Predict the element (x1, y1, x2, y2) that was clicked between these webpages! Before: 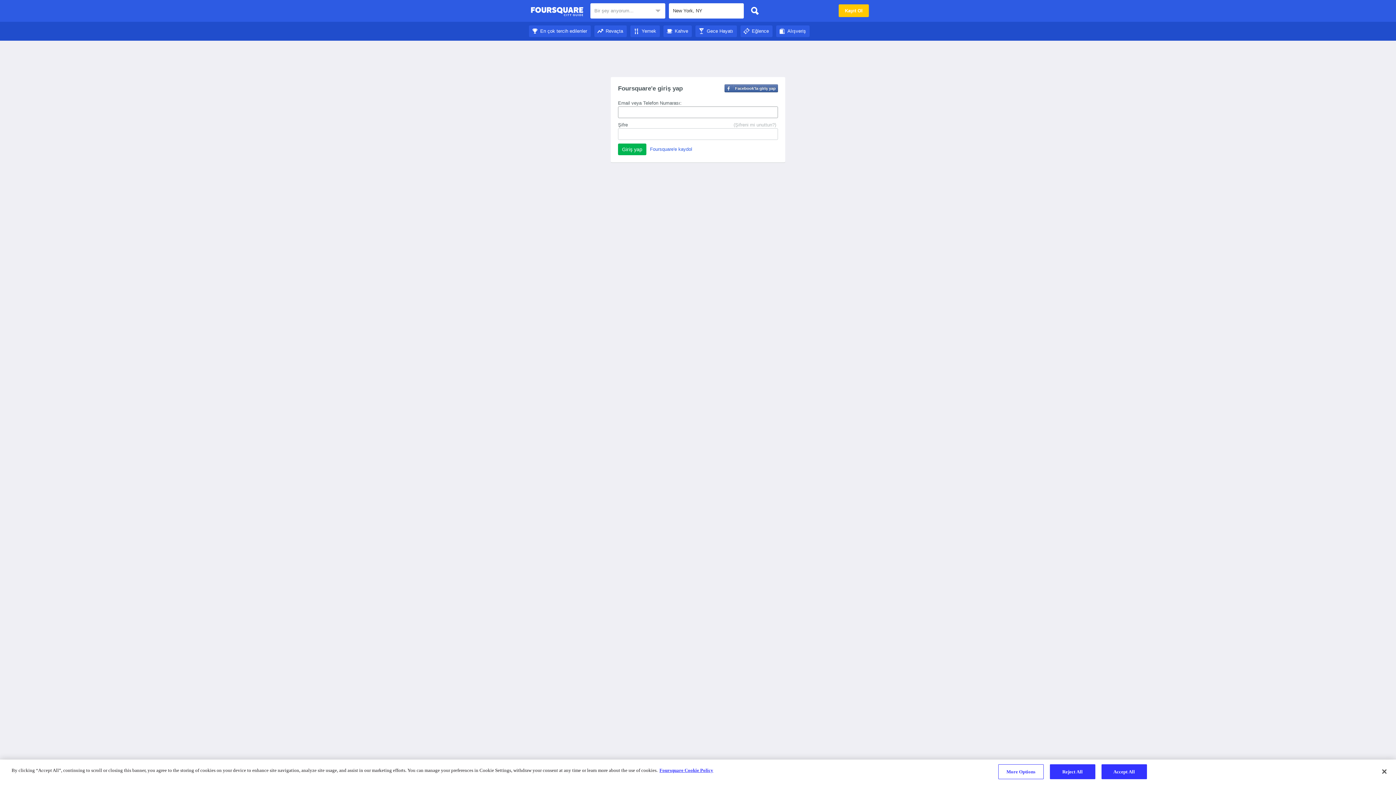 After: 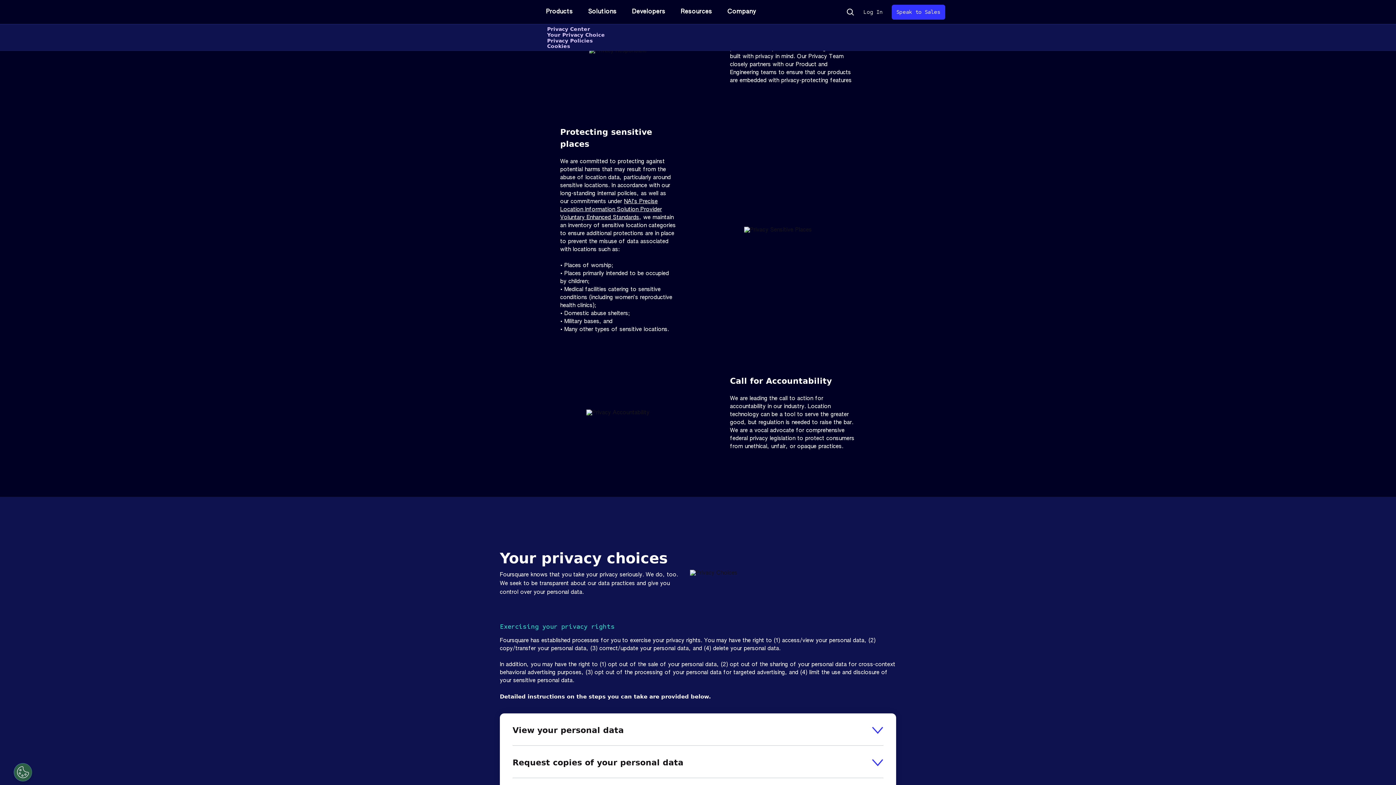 Action: bbox: (659, 768, 713, 773) label: More information about your privacy